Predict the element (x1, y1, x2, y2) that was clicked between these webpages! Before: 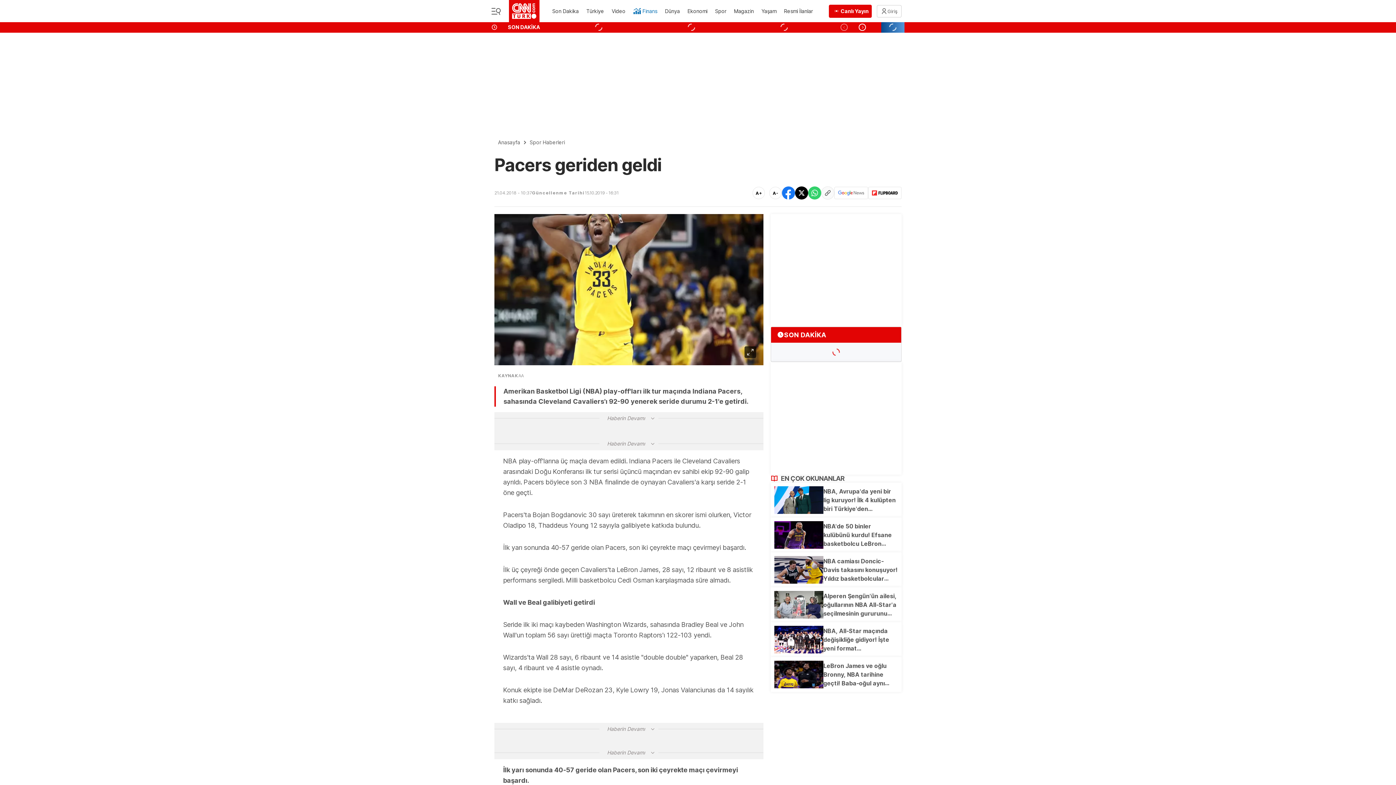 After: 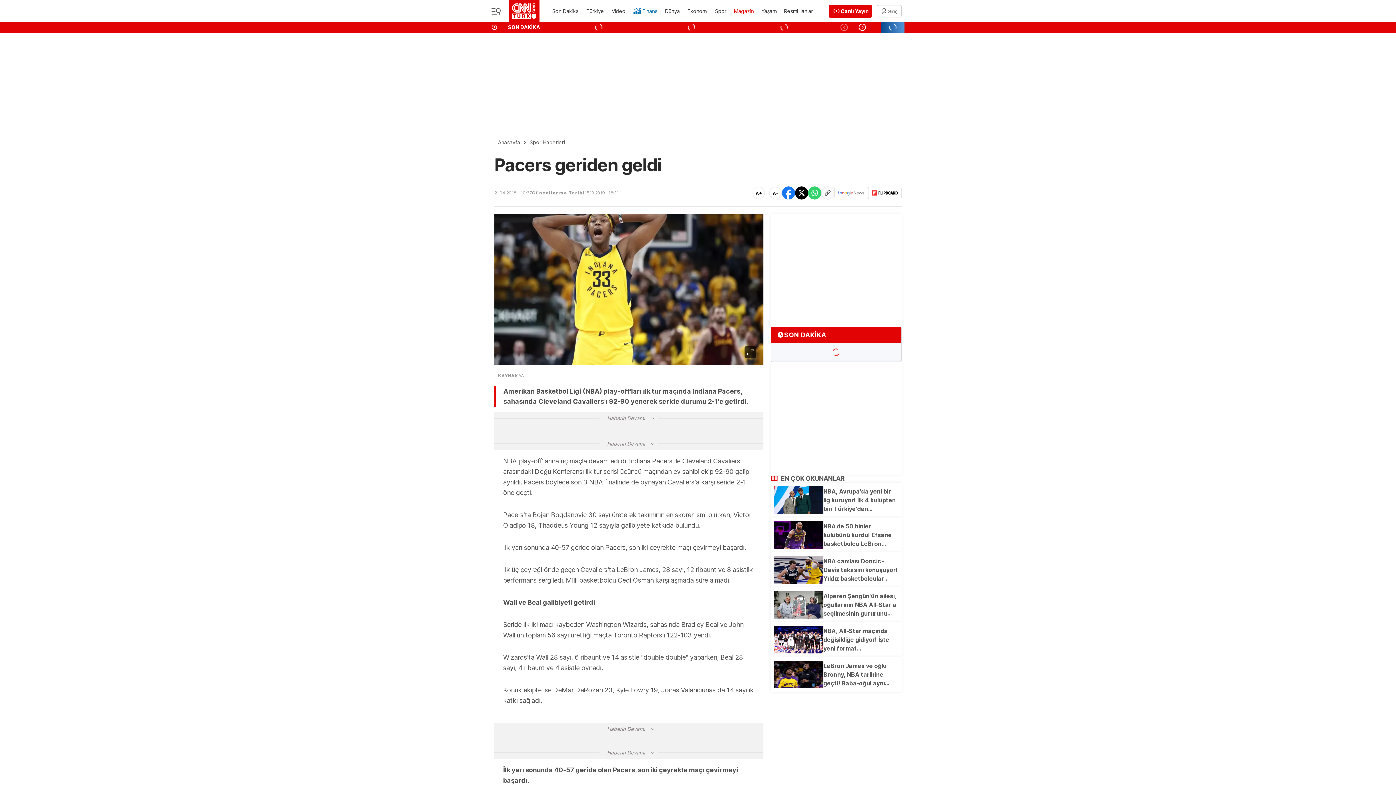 Action: label: Magazin bbox: (733, 3, 755, 19)